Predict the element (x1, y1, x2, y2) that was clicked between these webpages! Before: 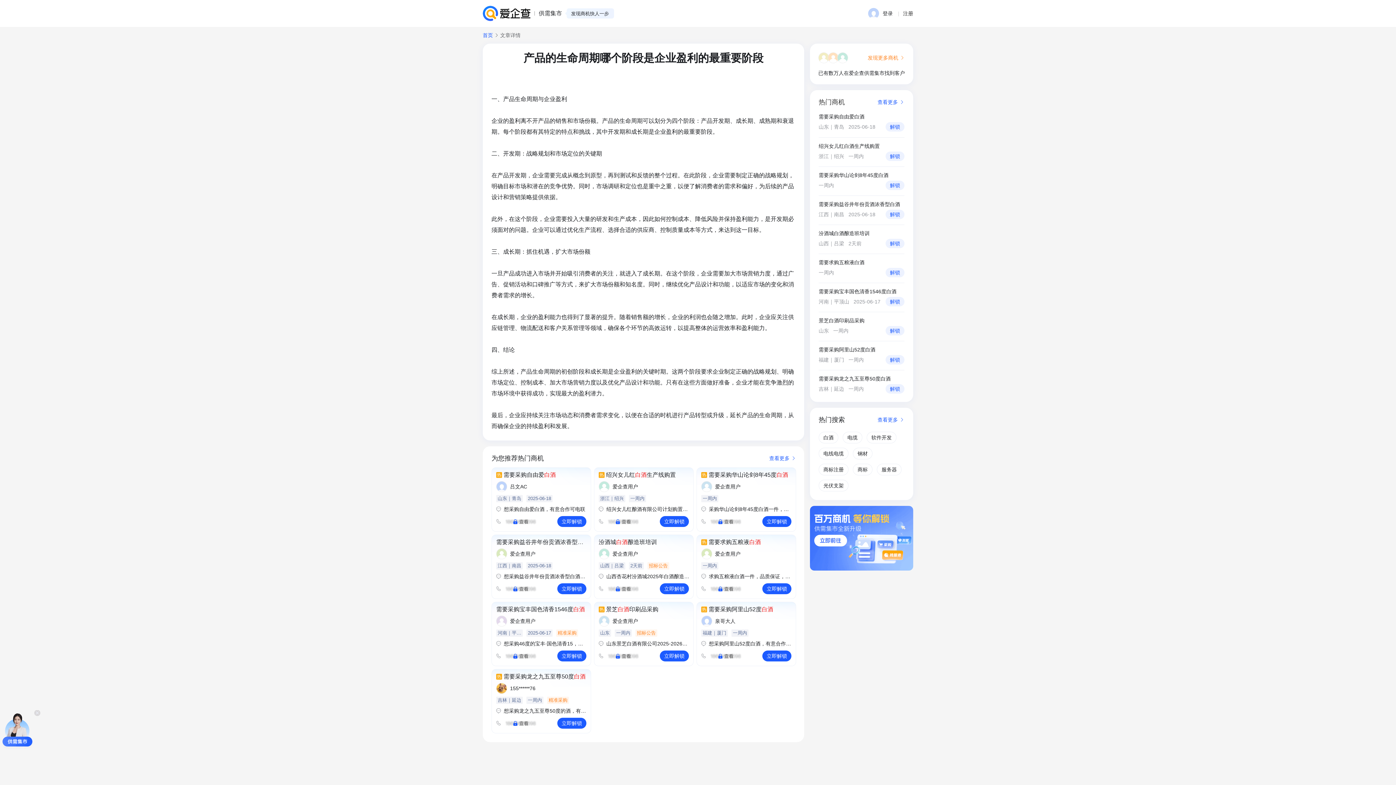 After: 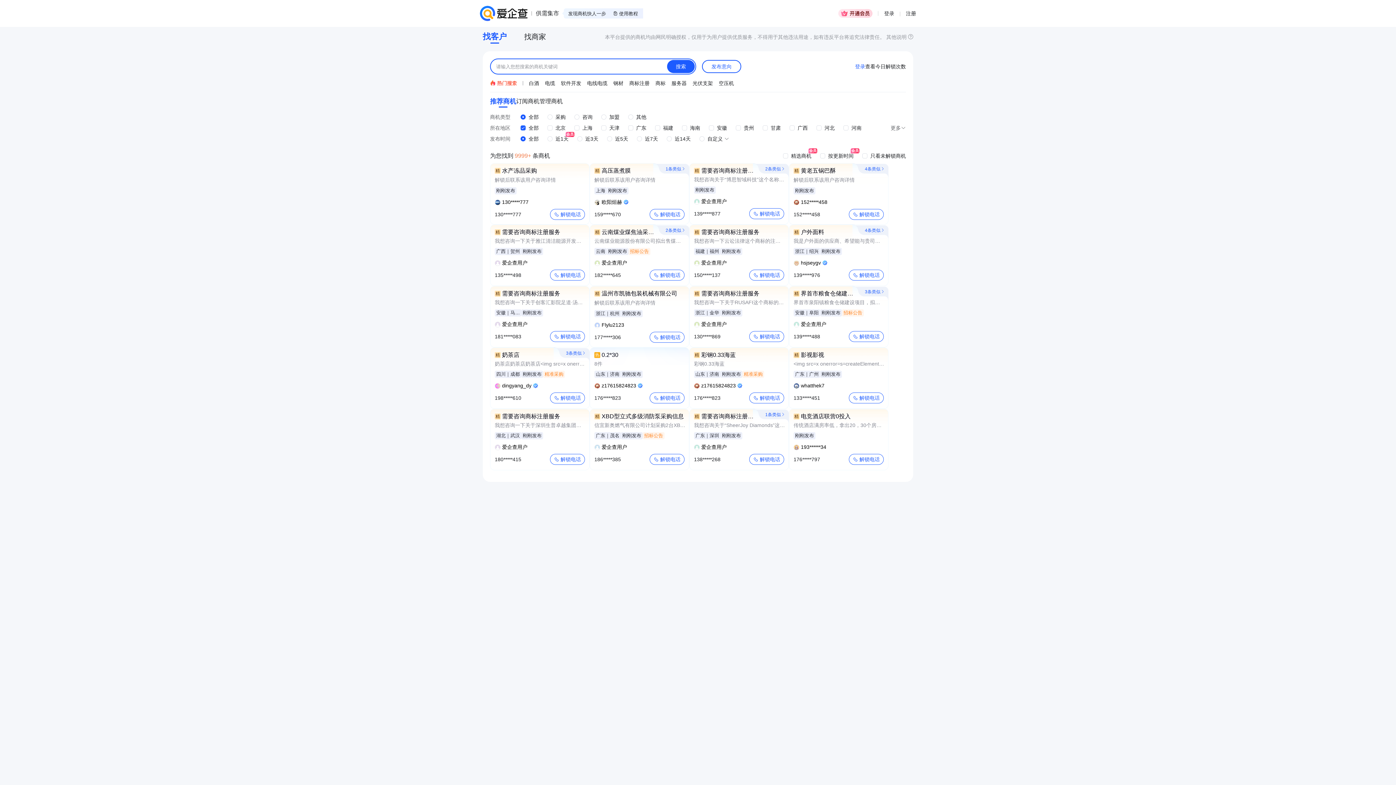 Action: bbox: (538, 9, 562, 17) label: 供需集市